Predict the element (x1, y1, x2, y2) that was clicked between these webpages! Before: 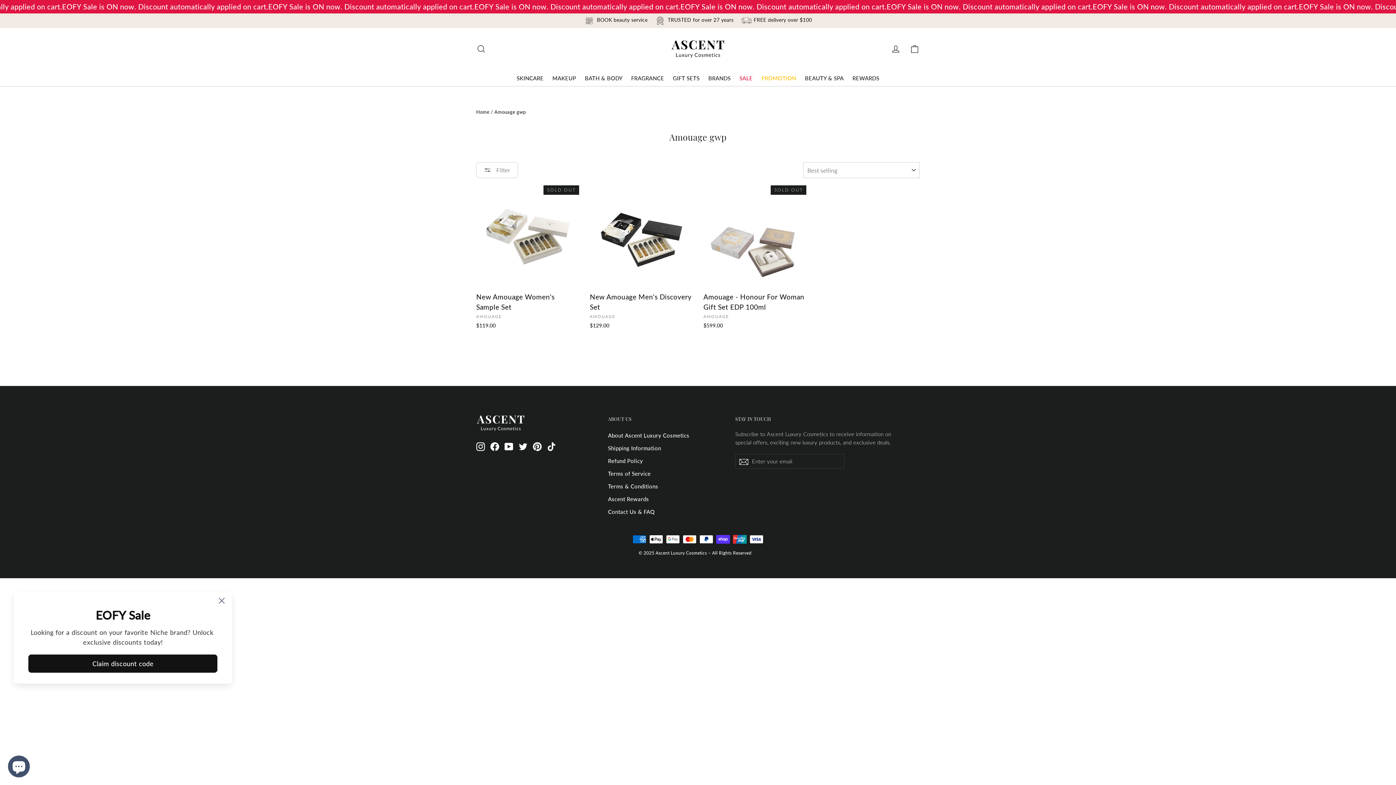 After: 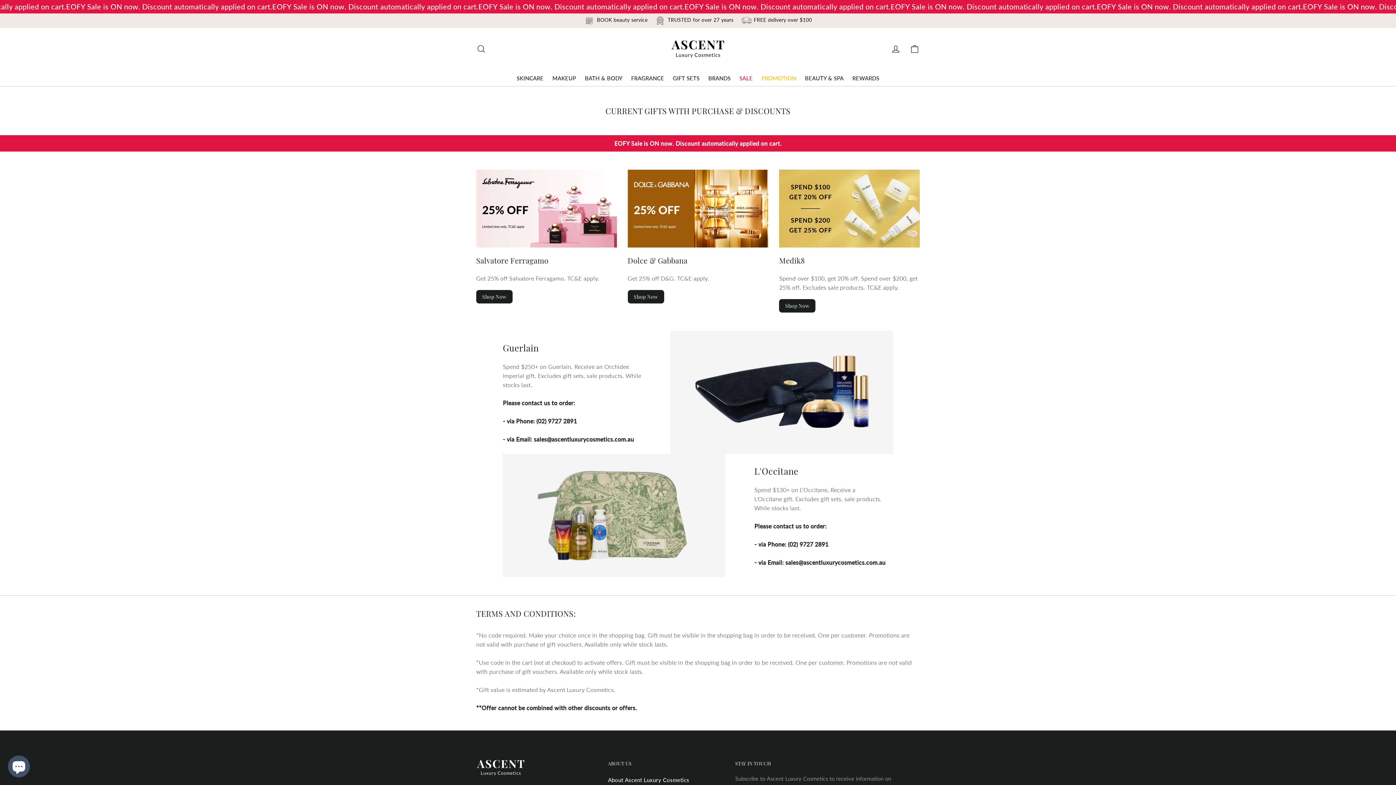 Action: label: PROMOTION bbox: (757, 70, 800, 86)